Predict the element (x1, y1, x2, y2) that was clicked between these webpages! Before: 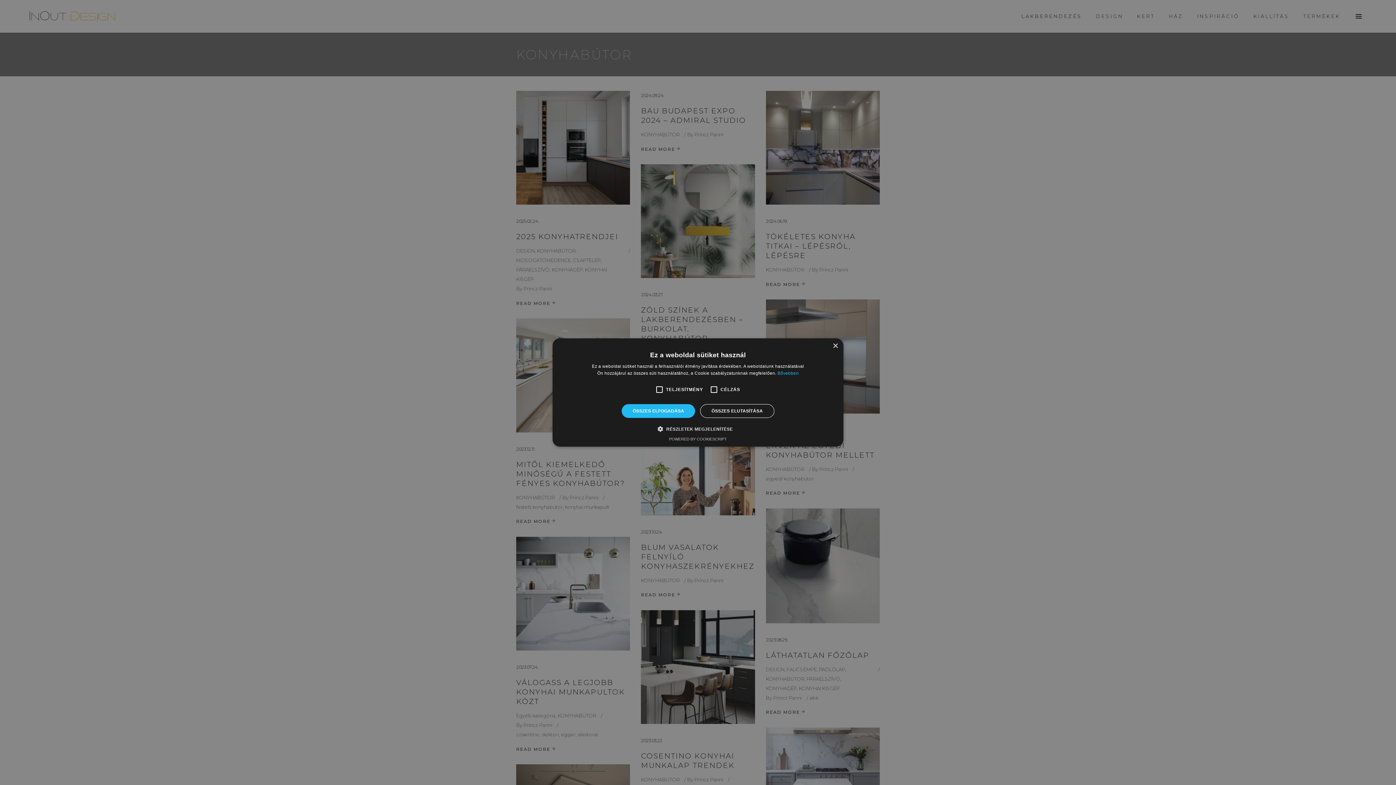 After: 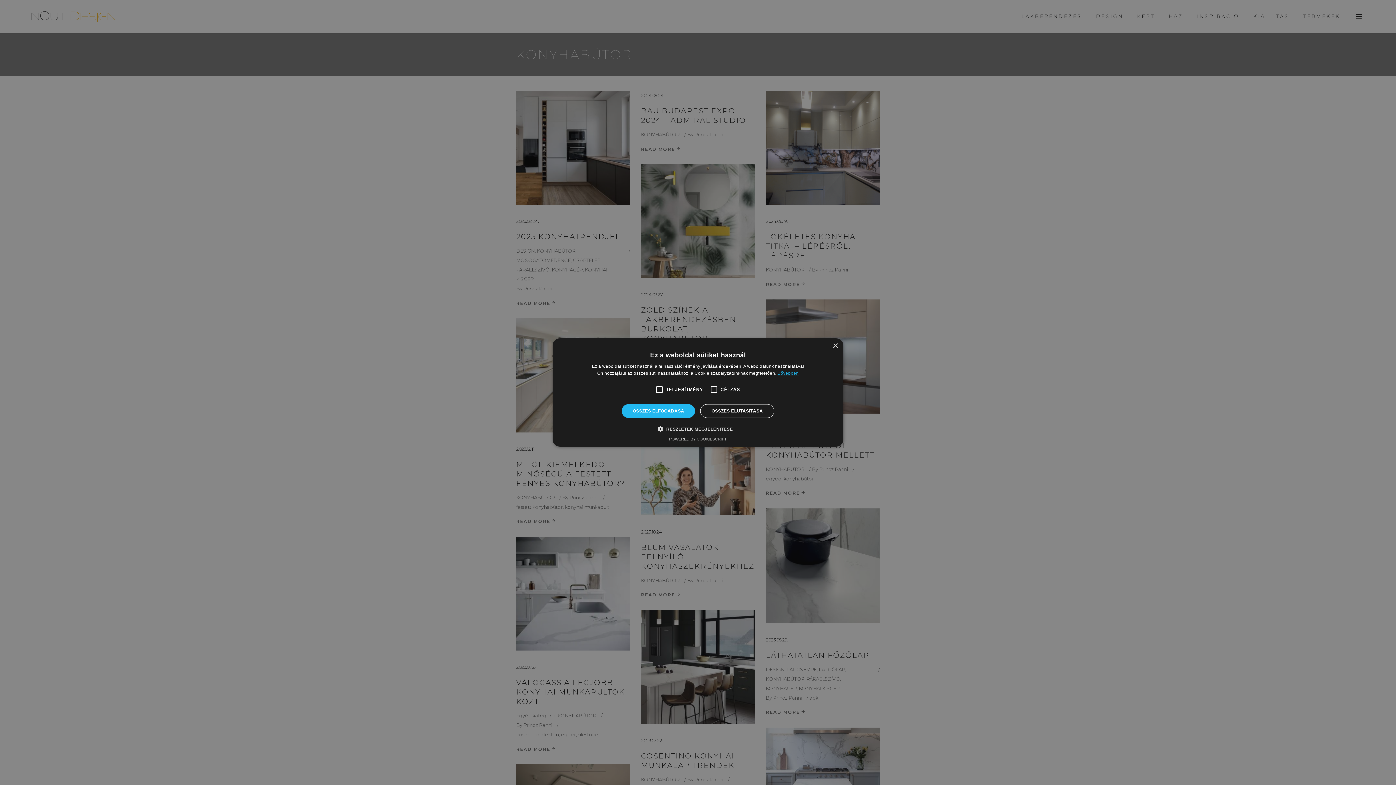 Action: label: Bővebben, opens a new window bbox: (777, 370, 798, 376)